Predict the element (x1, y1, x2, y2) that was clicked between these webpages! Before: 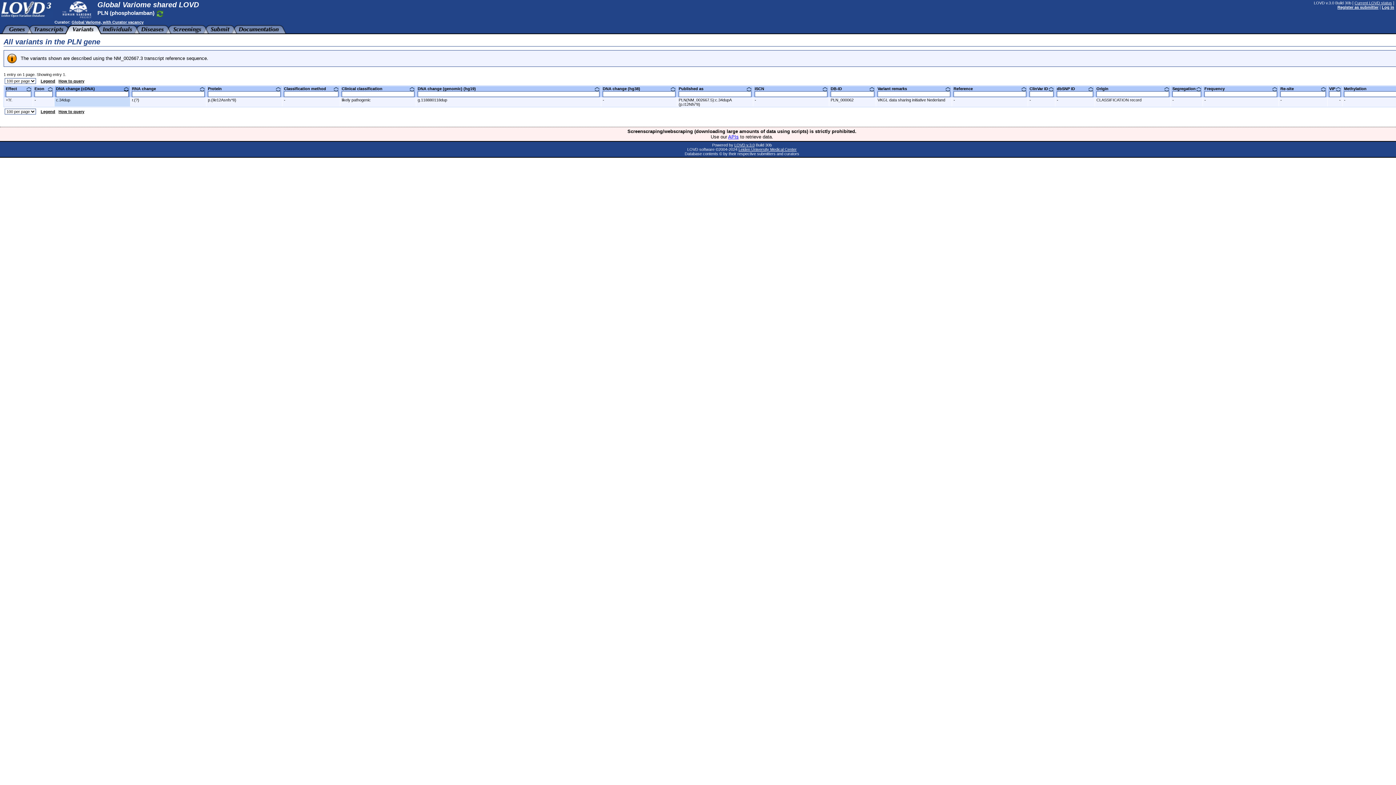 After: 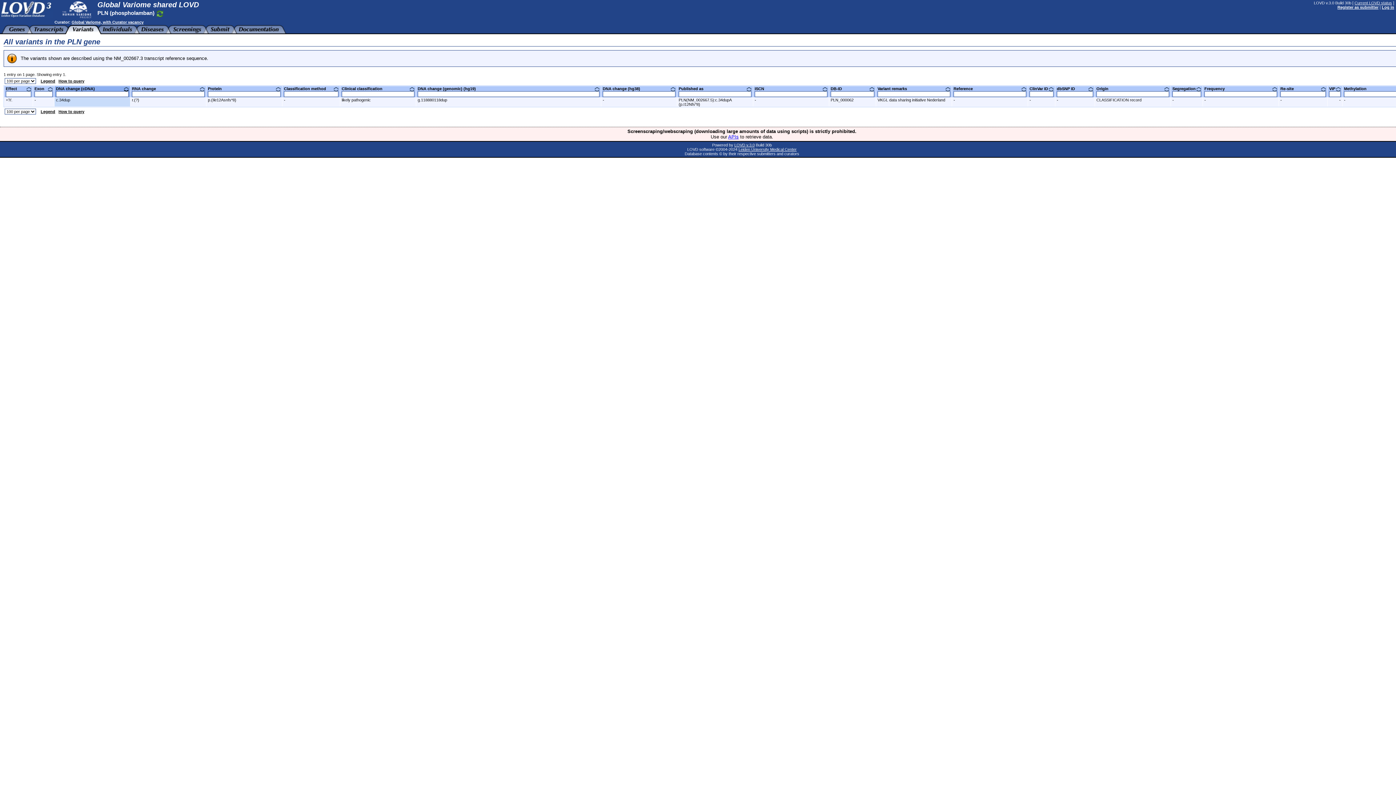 Action: label: Global Variome, with Curator vacancy bbox: (71, 20, 143, 24)